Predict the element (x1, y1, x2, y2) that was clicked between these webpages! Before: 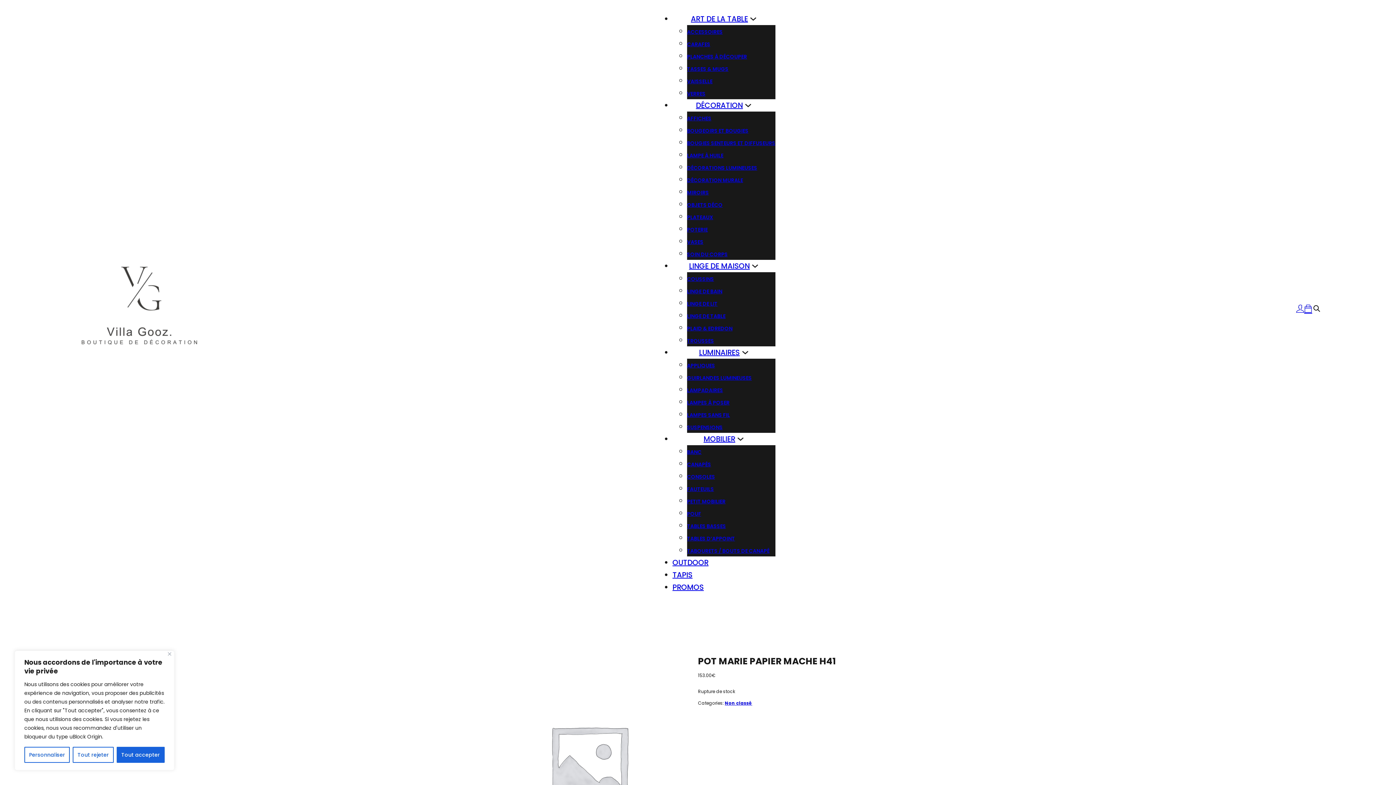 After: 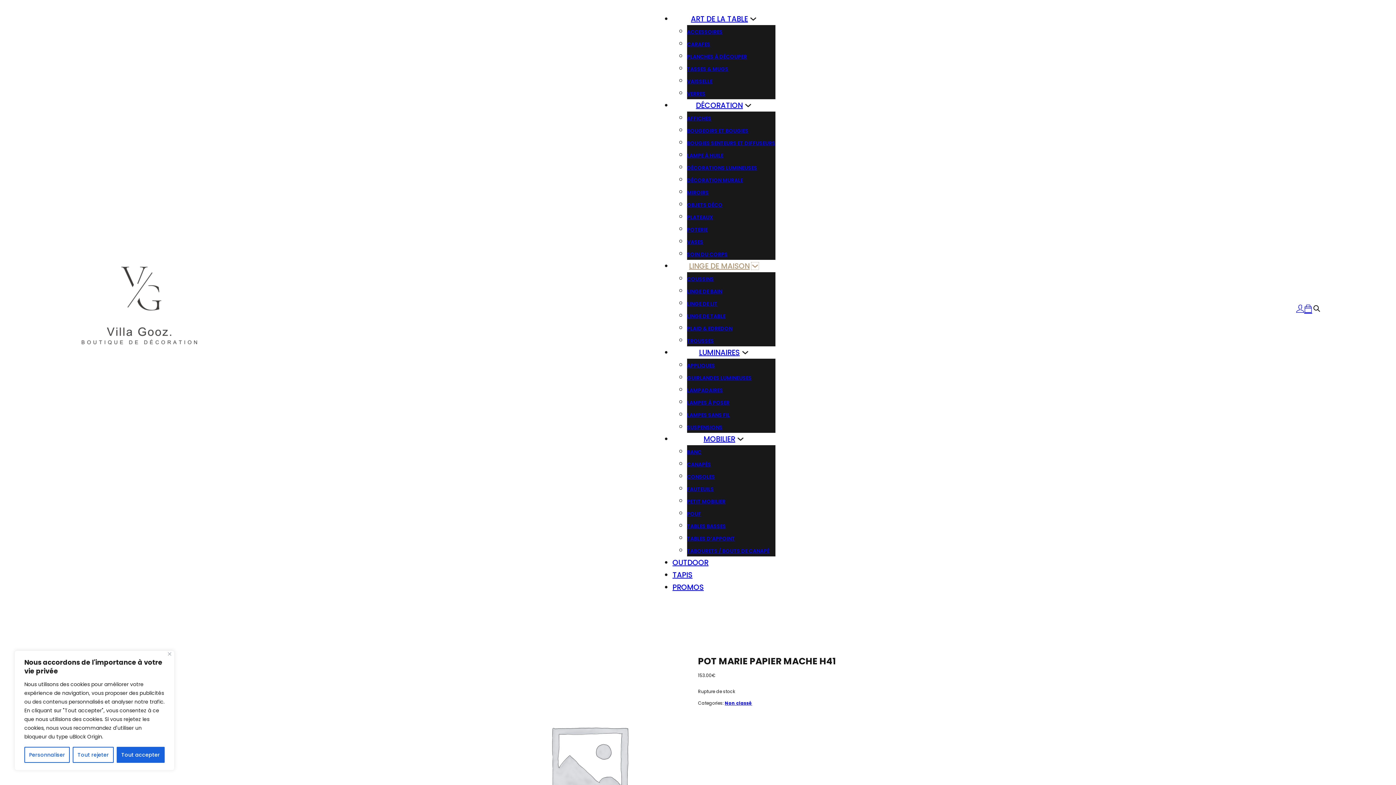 Action: label: Linge de Maison Sous-Menu bbox: (751, 262, 759, 269)